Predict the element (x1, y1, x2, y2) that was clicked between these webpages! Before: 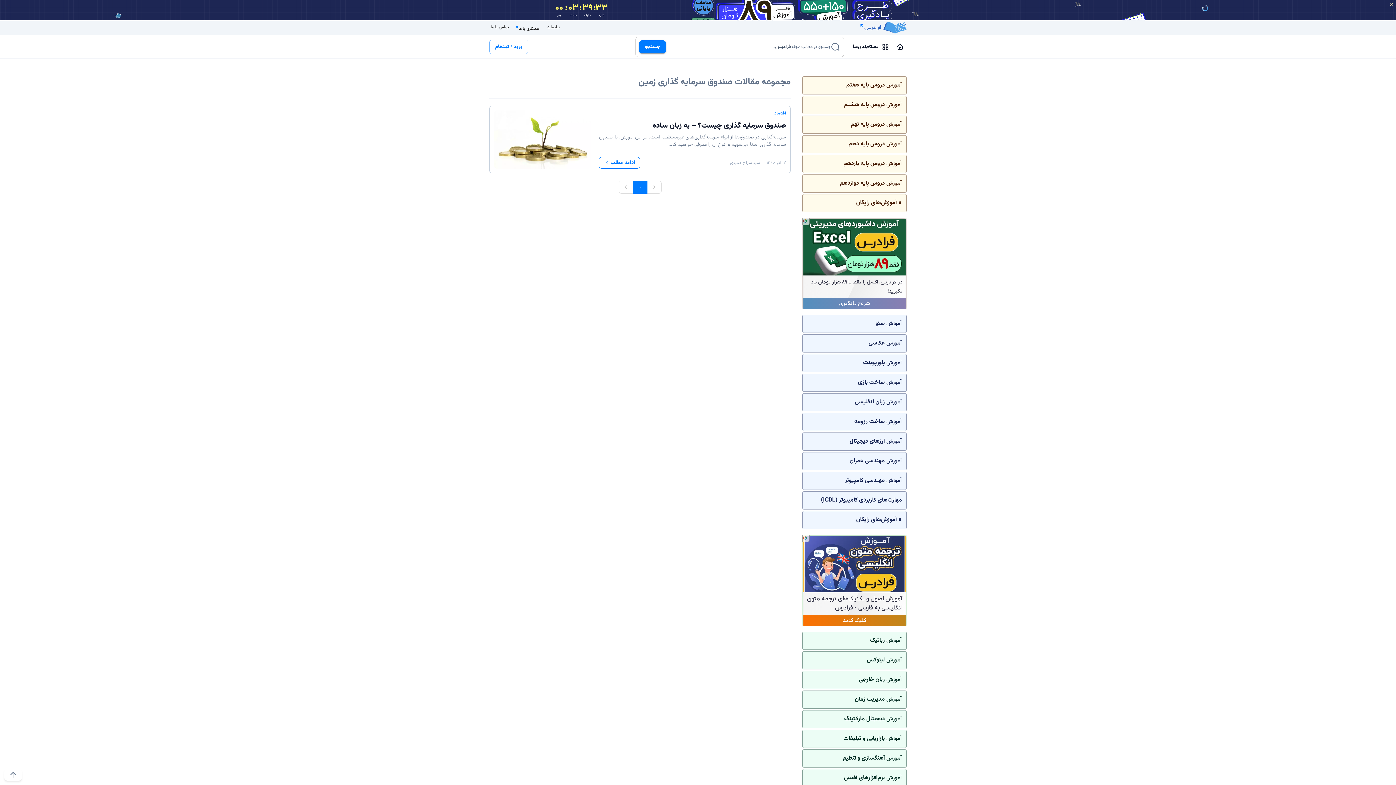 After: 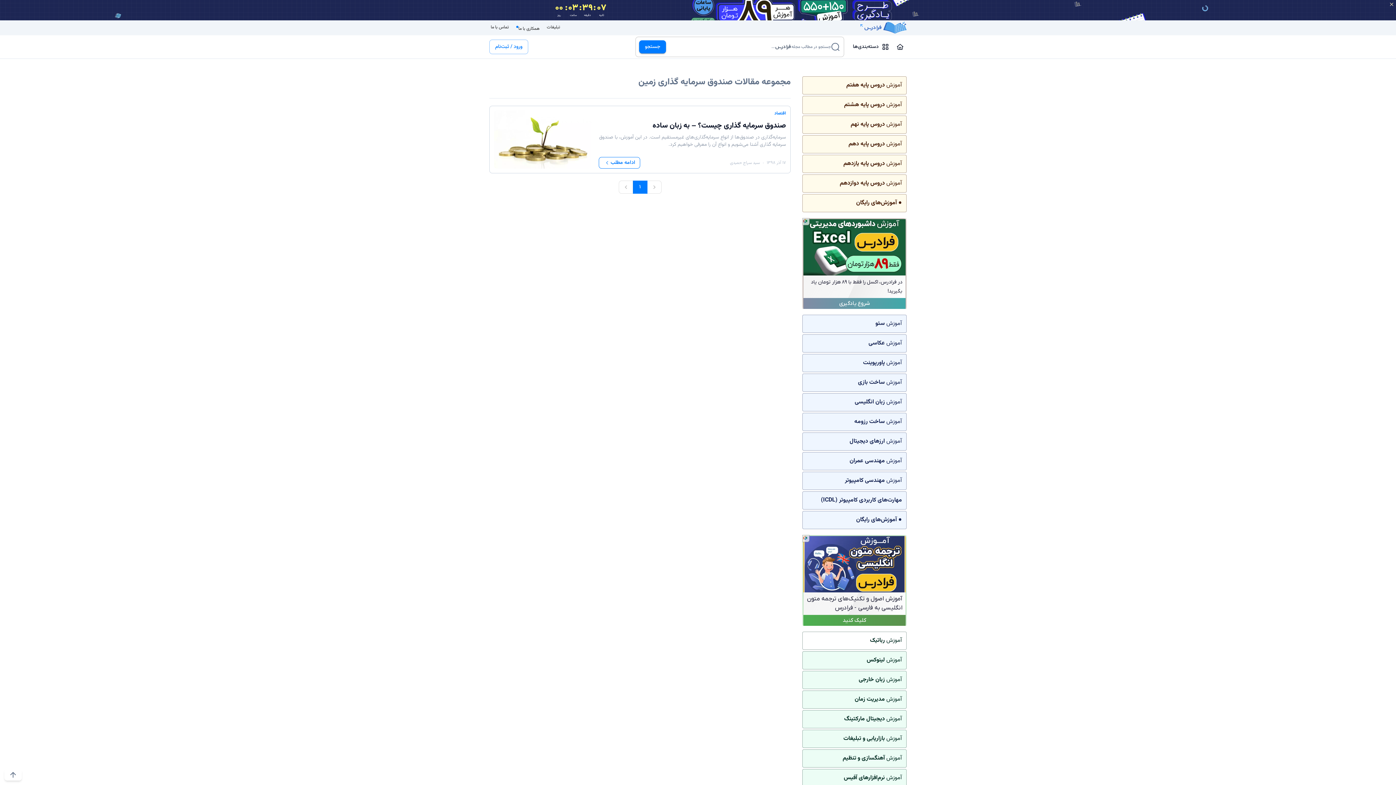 Action: label: آموزش رباتیک bbox: (802, 632, 906, 650)